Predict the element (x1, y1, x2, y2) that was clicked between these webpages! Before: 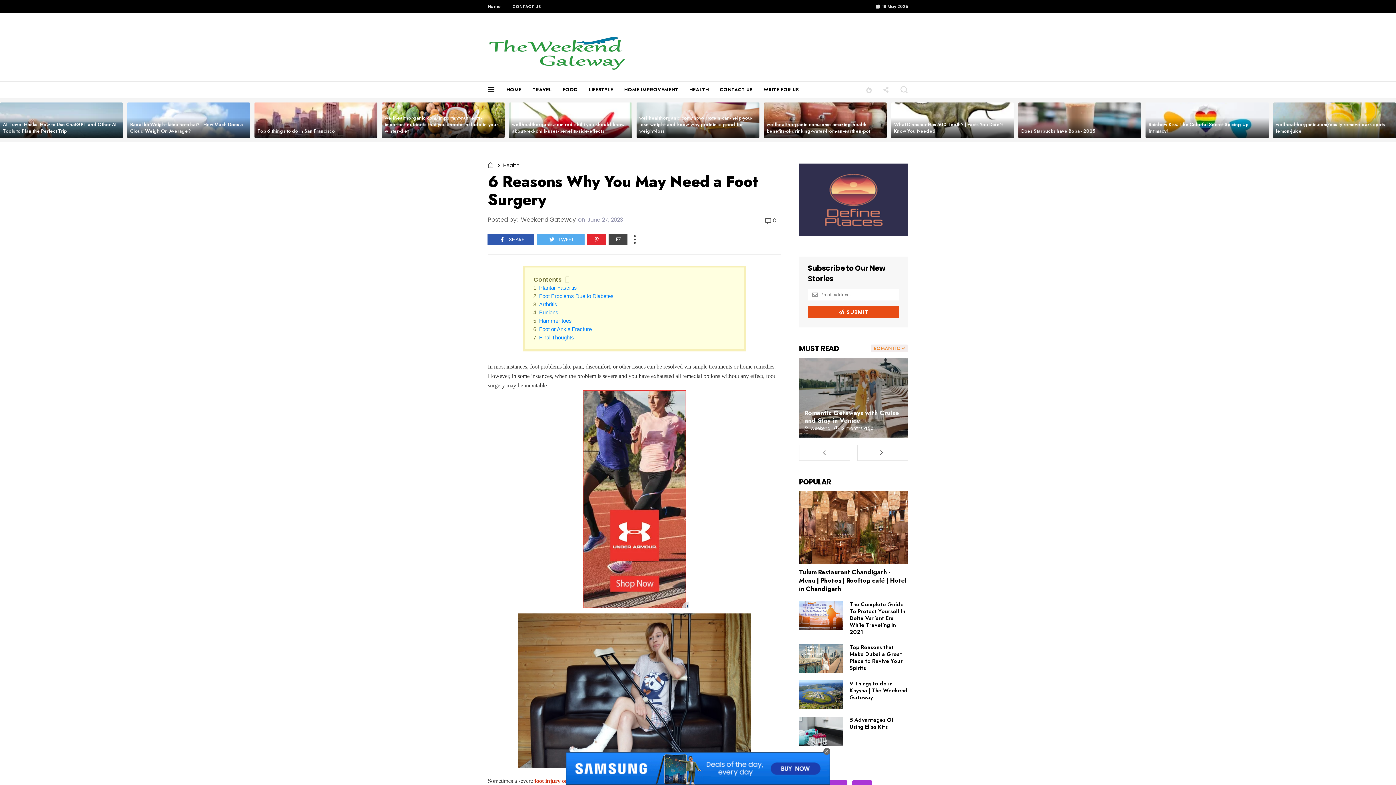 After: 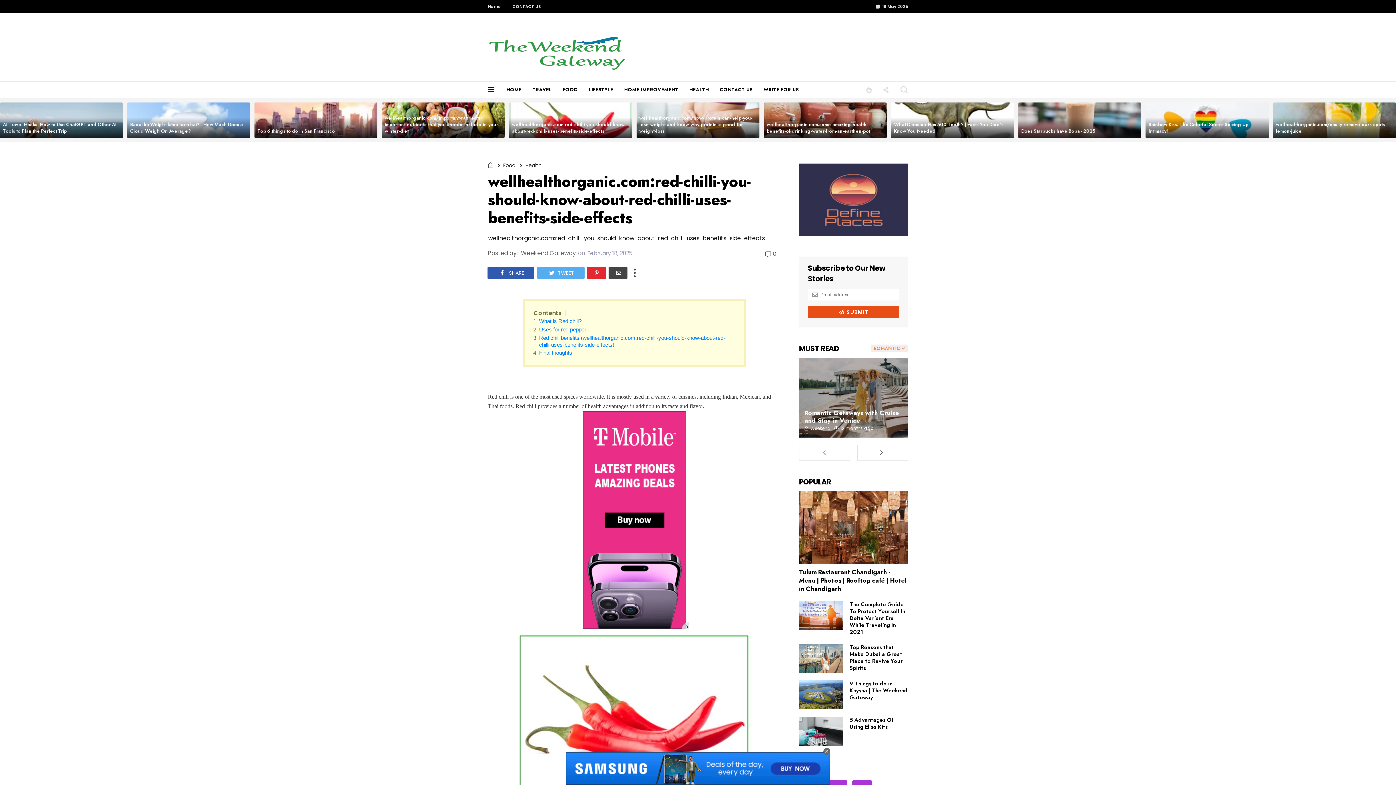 Action: bbox: (512, 121, 626, 134) label: wellhealthorganic.com:red-chilli-you-should-know-about-red-chilli-uses-benefits-side-effects